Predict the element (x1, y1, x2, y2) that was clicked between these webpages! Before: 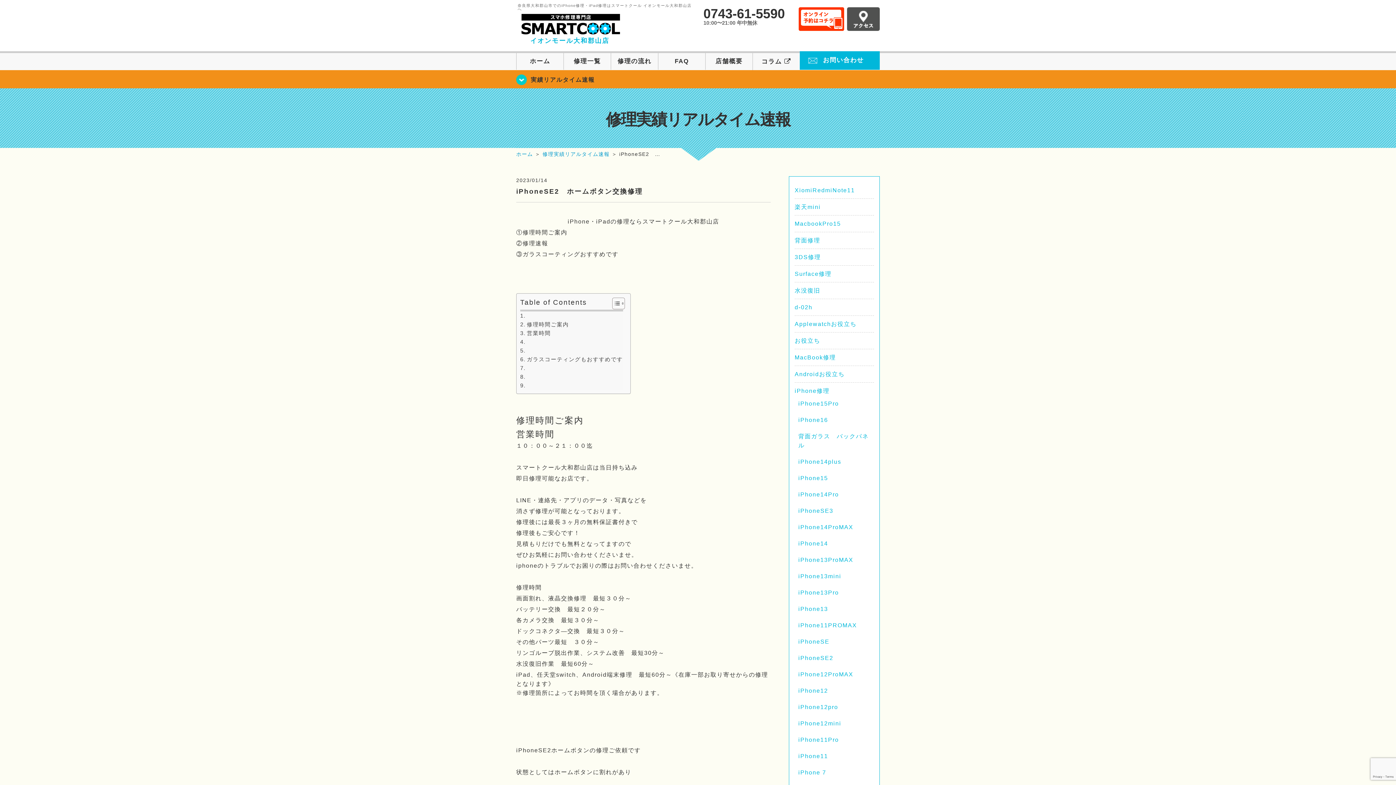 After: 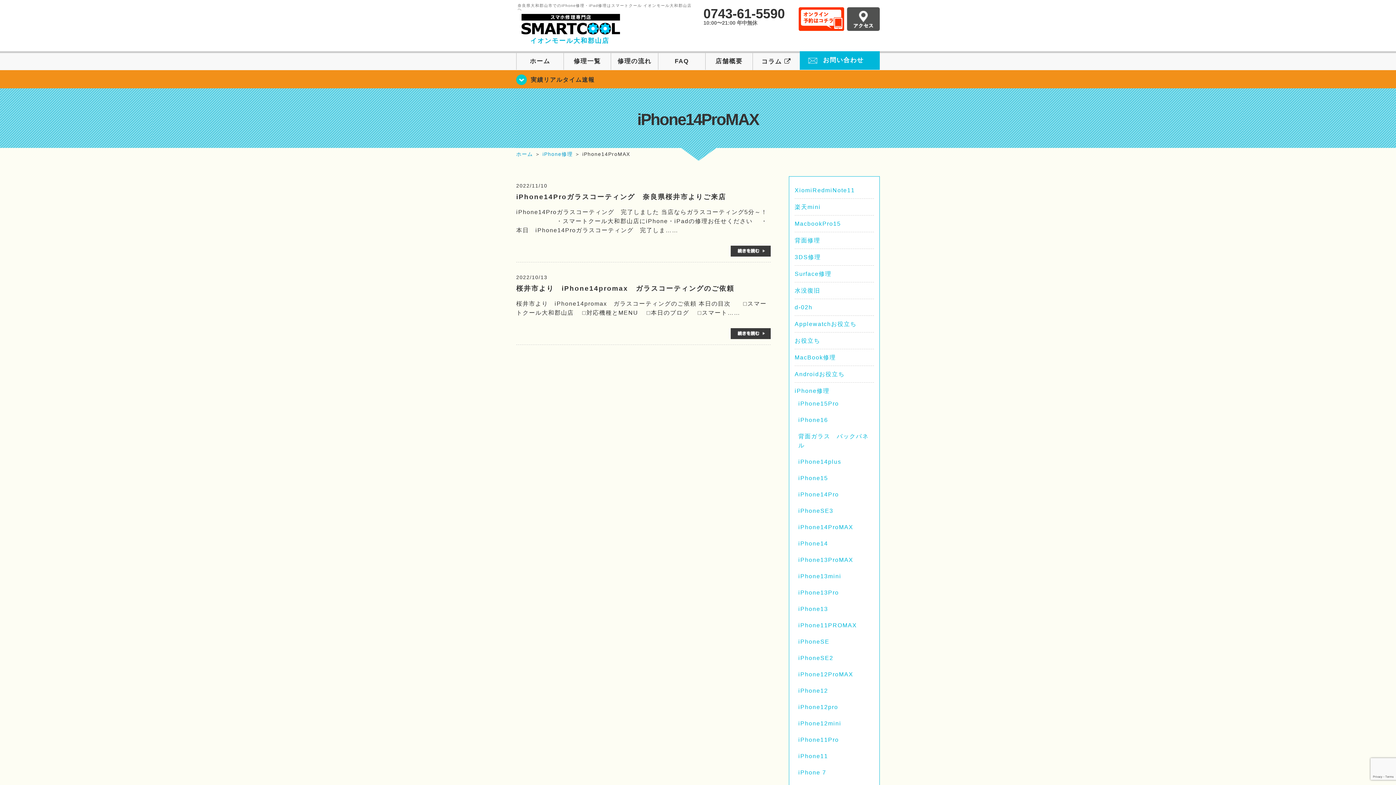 Action: bbox: (798, 524, 853, 530) label: iPhone14ProMAX